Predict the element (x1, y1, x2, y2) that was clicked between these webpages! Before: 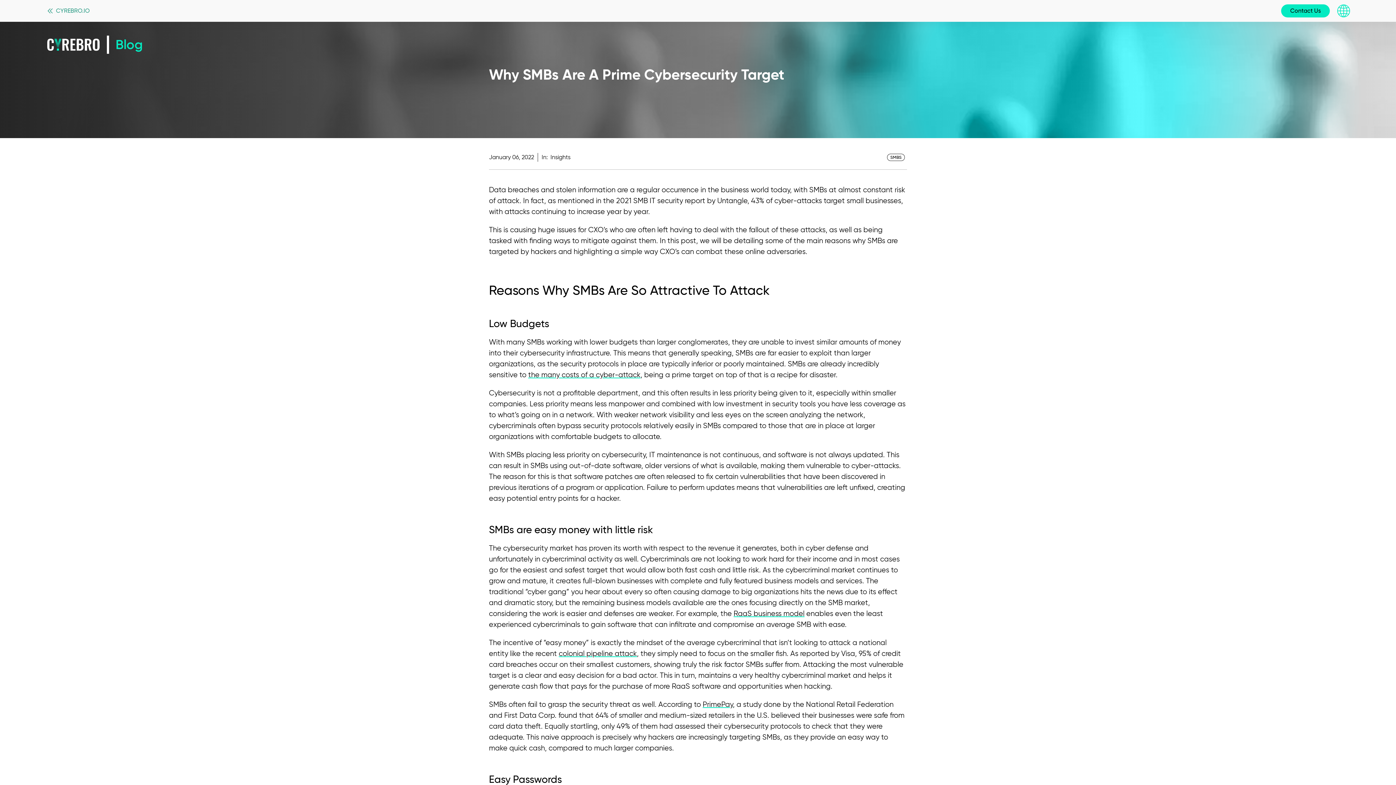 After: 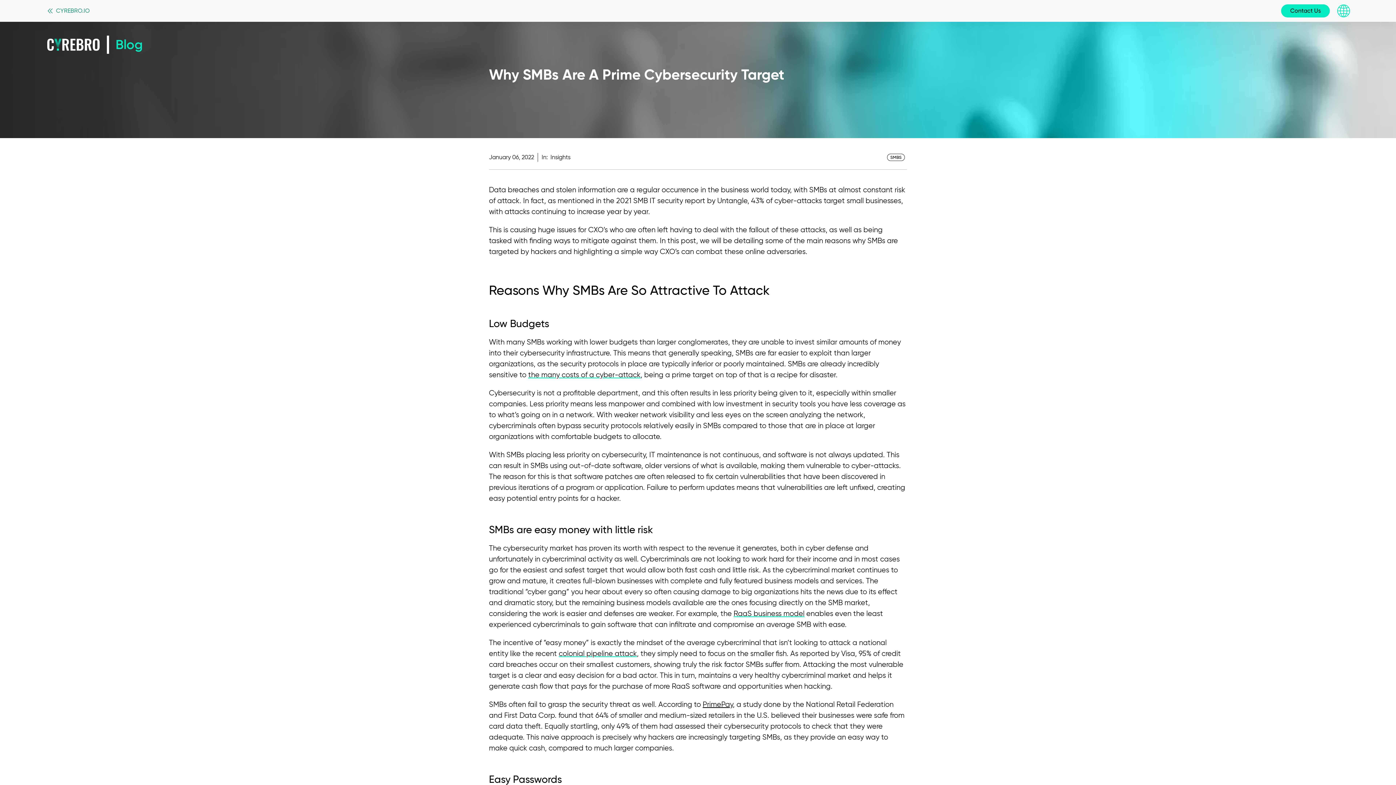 Action: label: PrimePay bbox: (702, 700, 733, 709)